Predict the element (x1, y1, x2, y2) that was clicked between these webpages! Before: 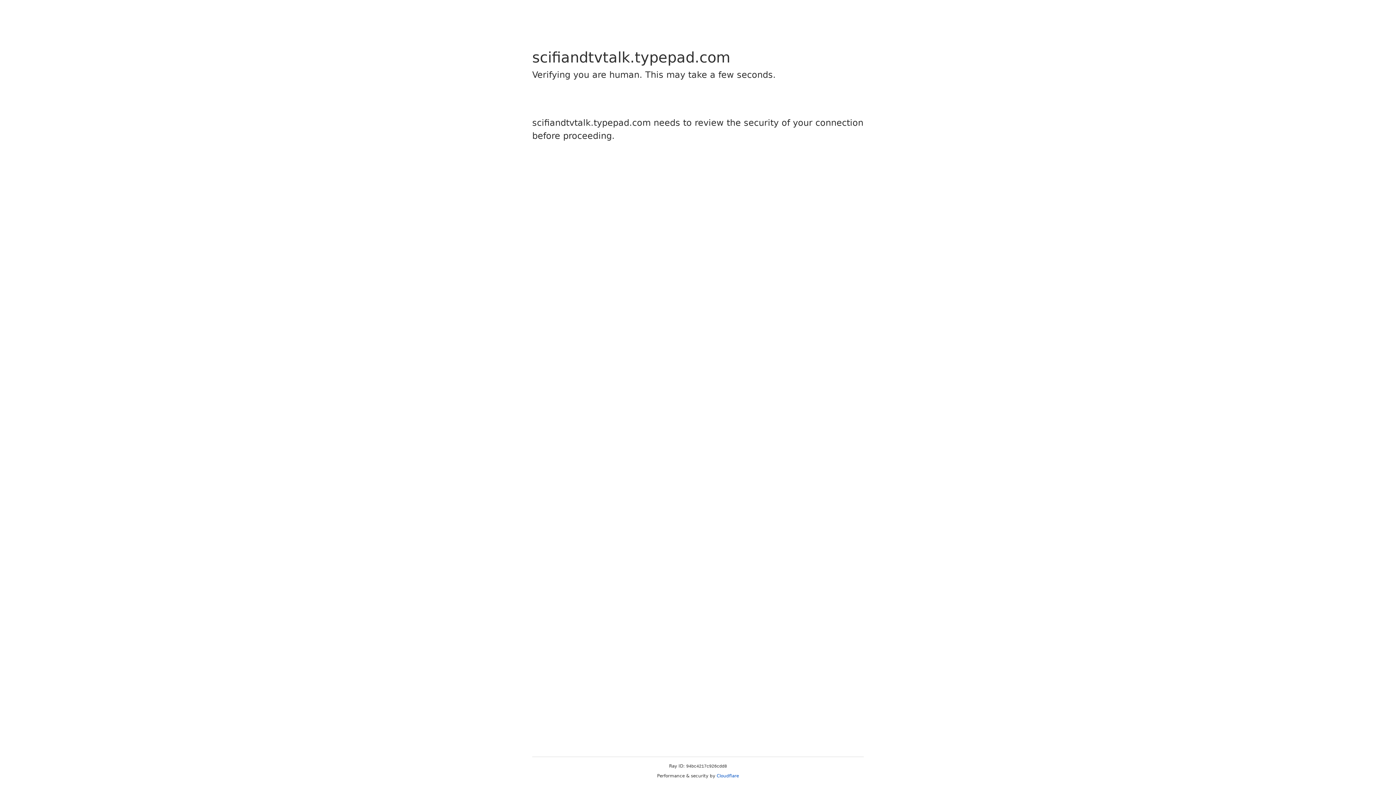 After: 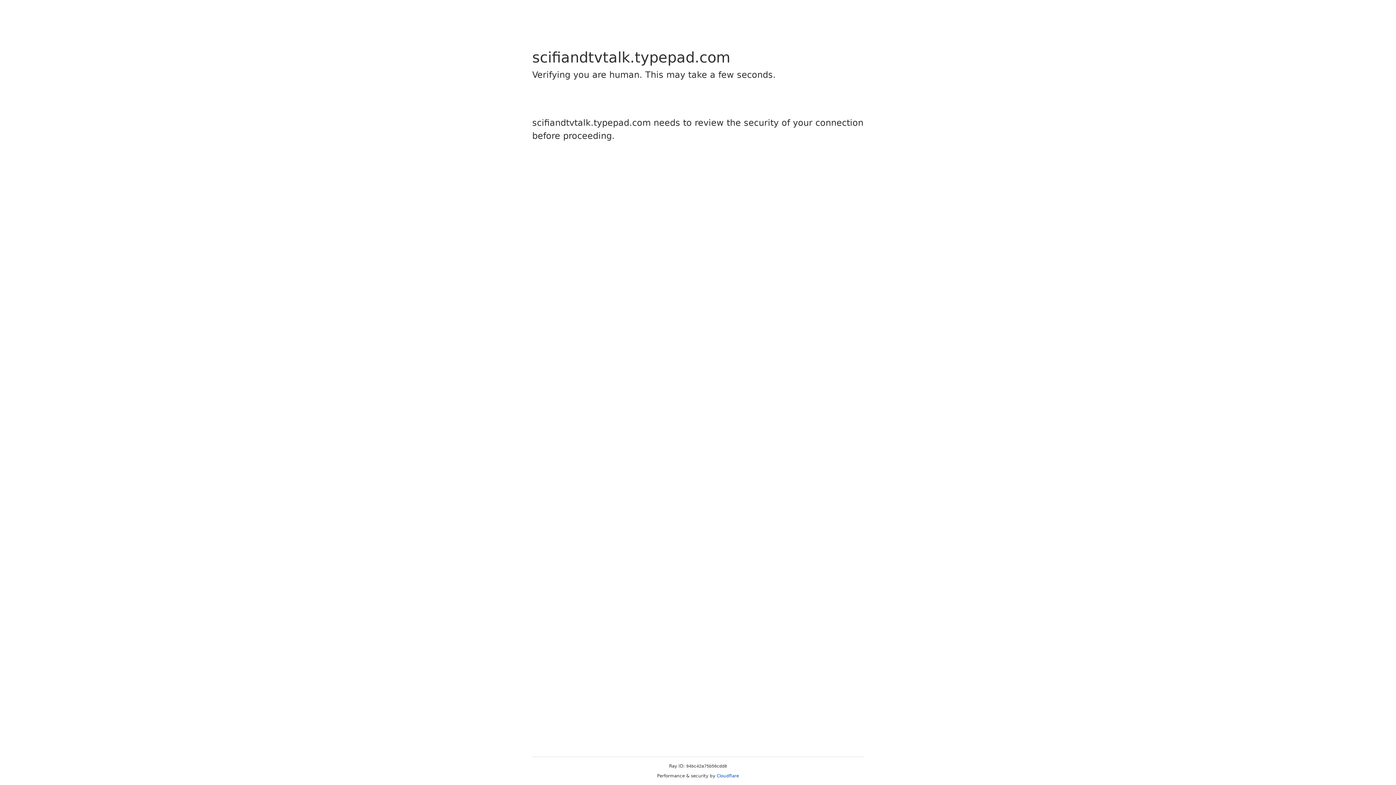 Action: bbox: (716, 773, 739, 778) label: Cloudflare